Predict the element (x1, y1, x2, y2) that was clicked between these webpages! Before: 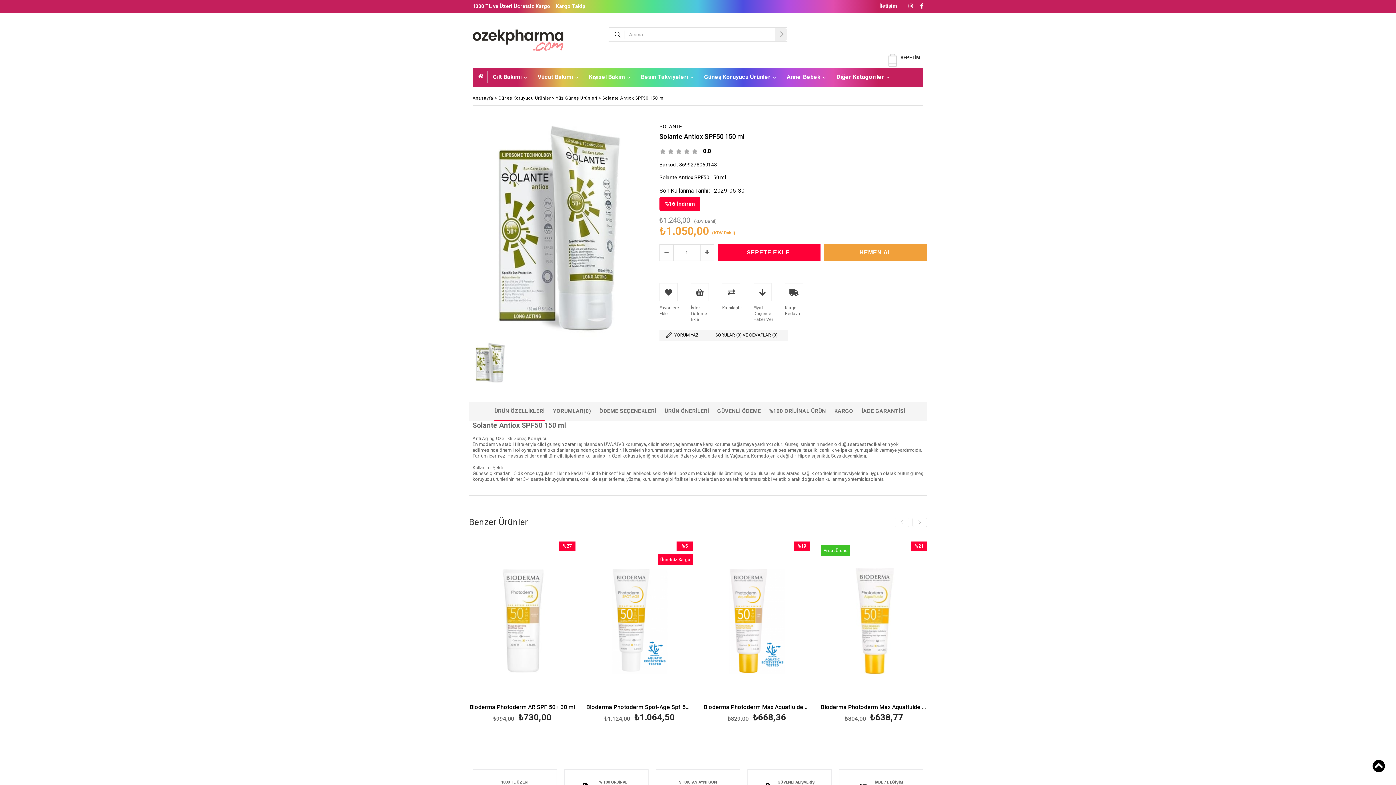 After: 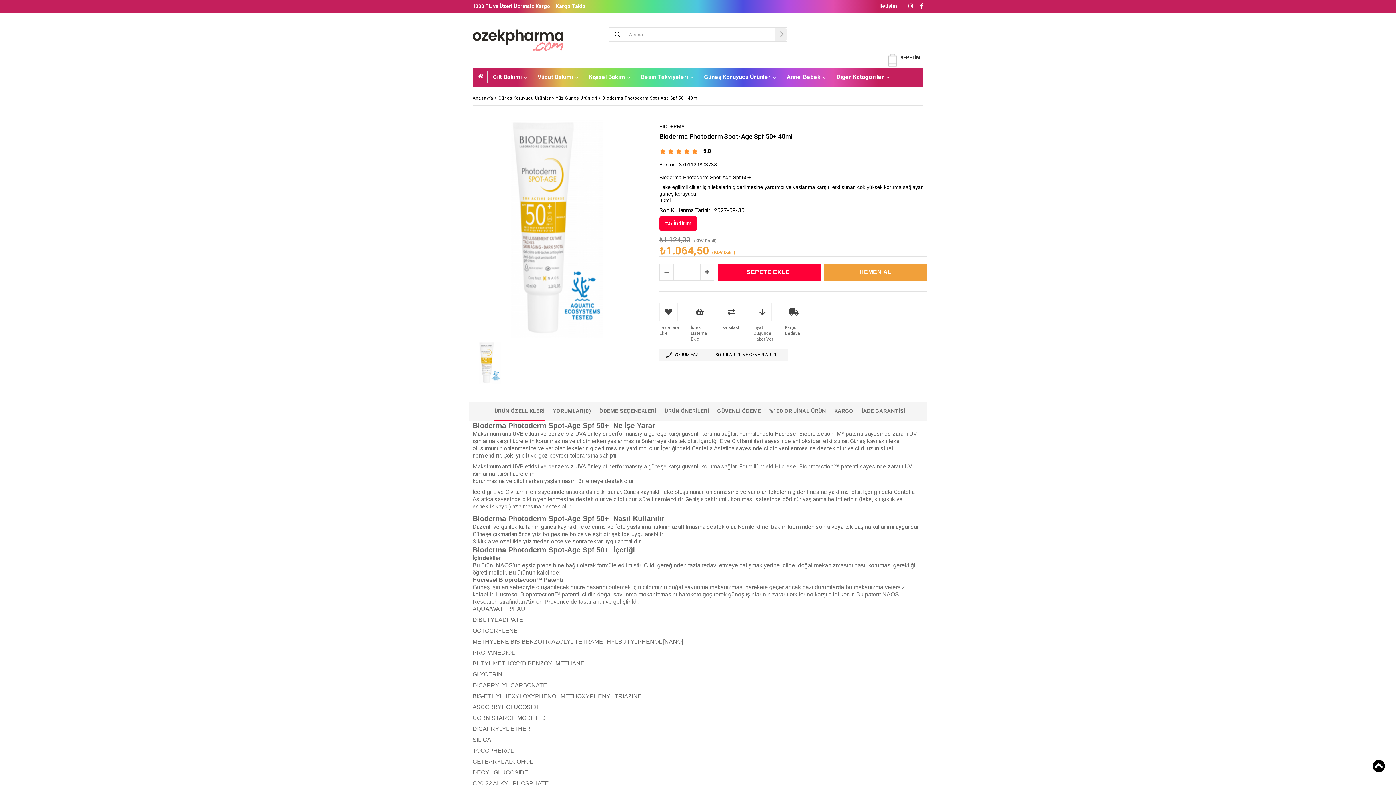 Action: label: Bioderma Photoderm Spot-Age Spf 50+ 40ml bbox: (703, 704, 810, 711)